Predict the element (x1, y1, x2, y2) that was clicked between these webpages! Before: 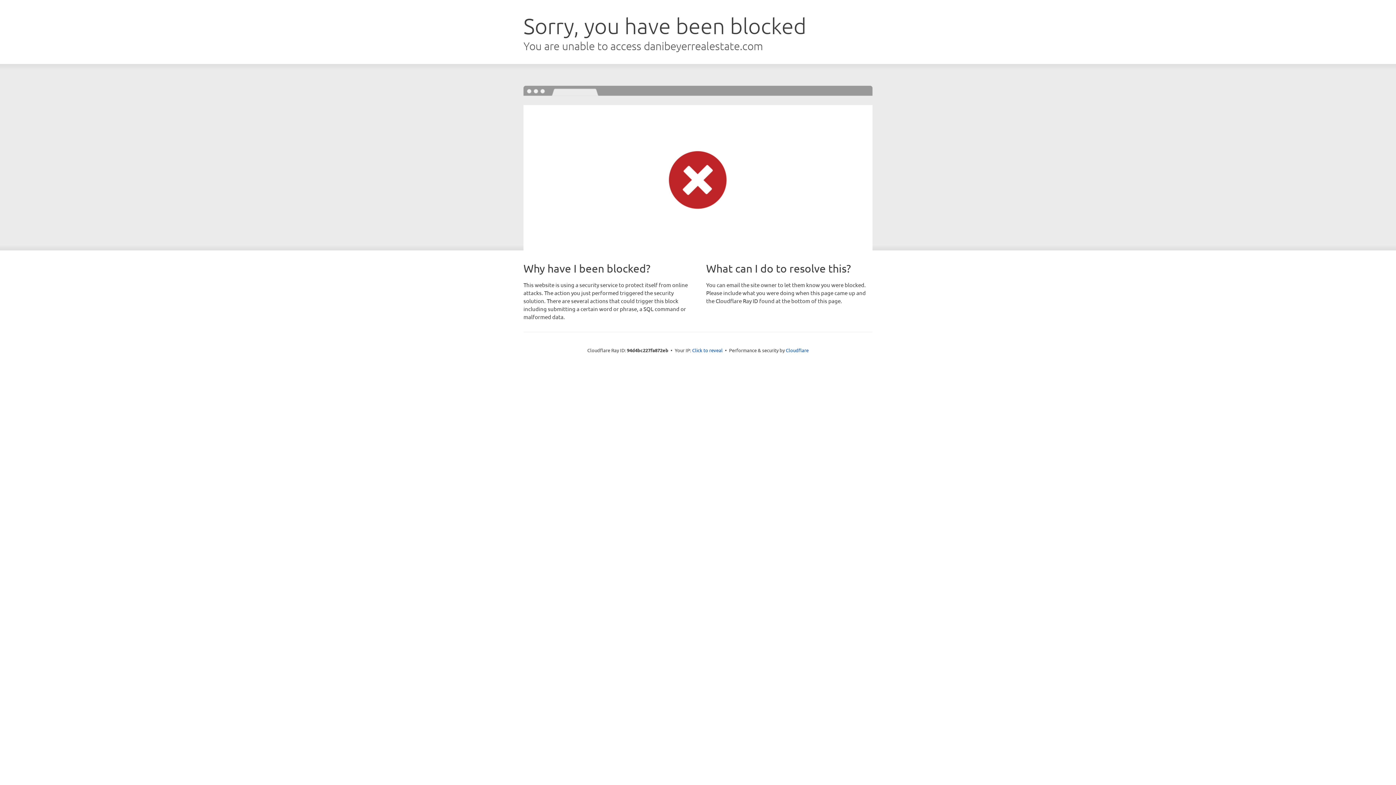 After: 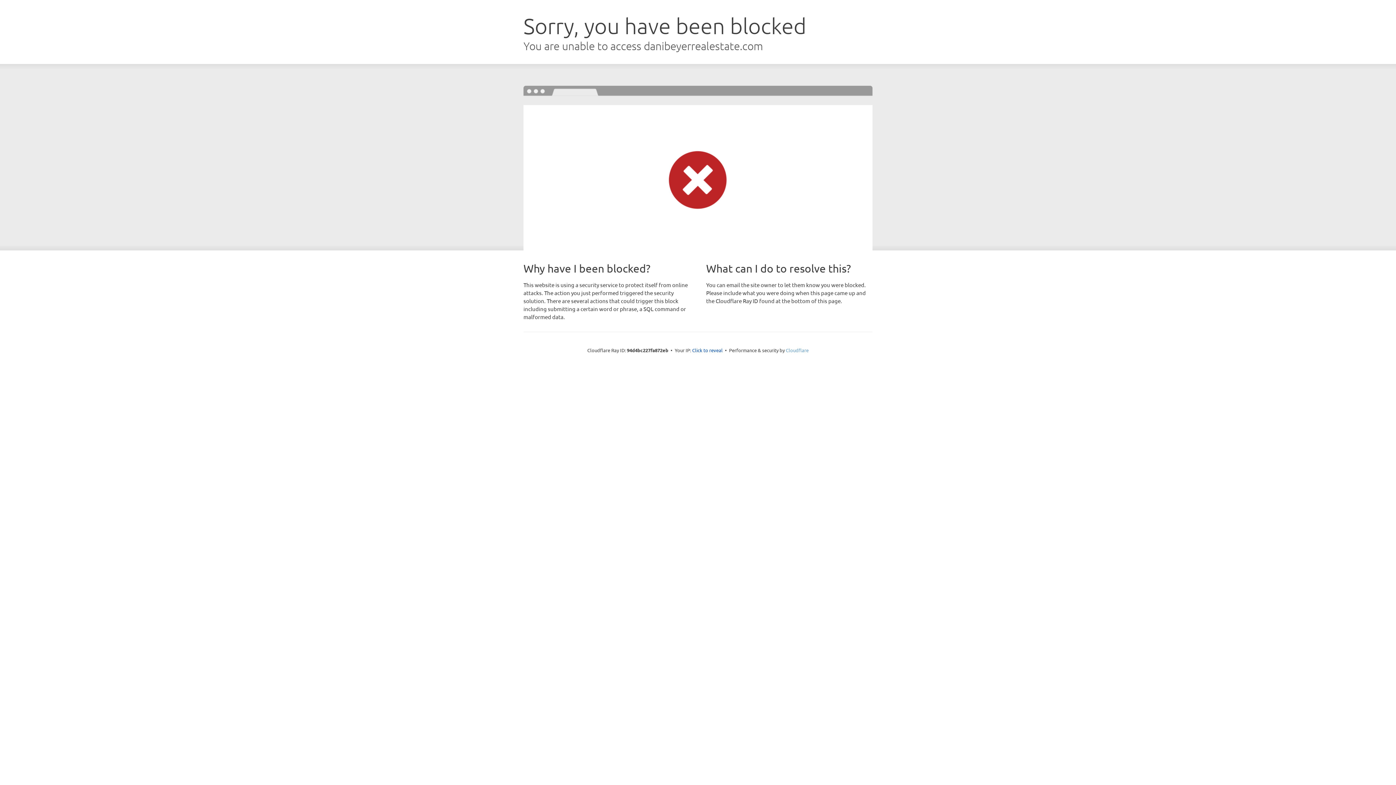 Action: label: Cloudflare bbox: (786, 347, 808, 353)